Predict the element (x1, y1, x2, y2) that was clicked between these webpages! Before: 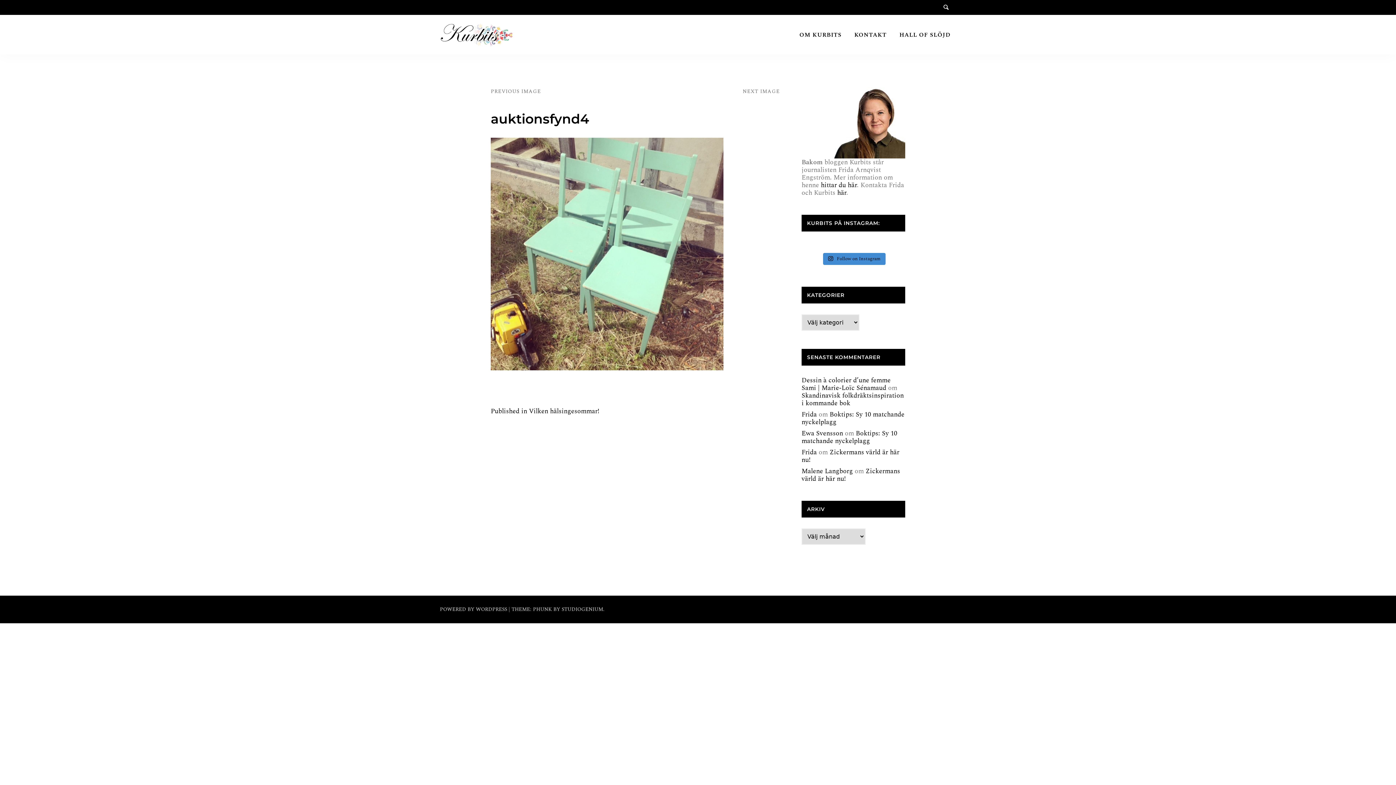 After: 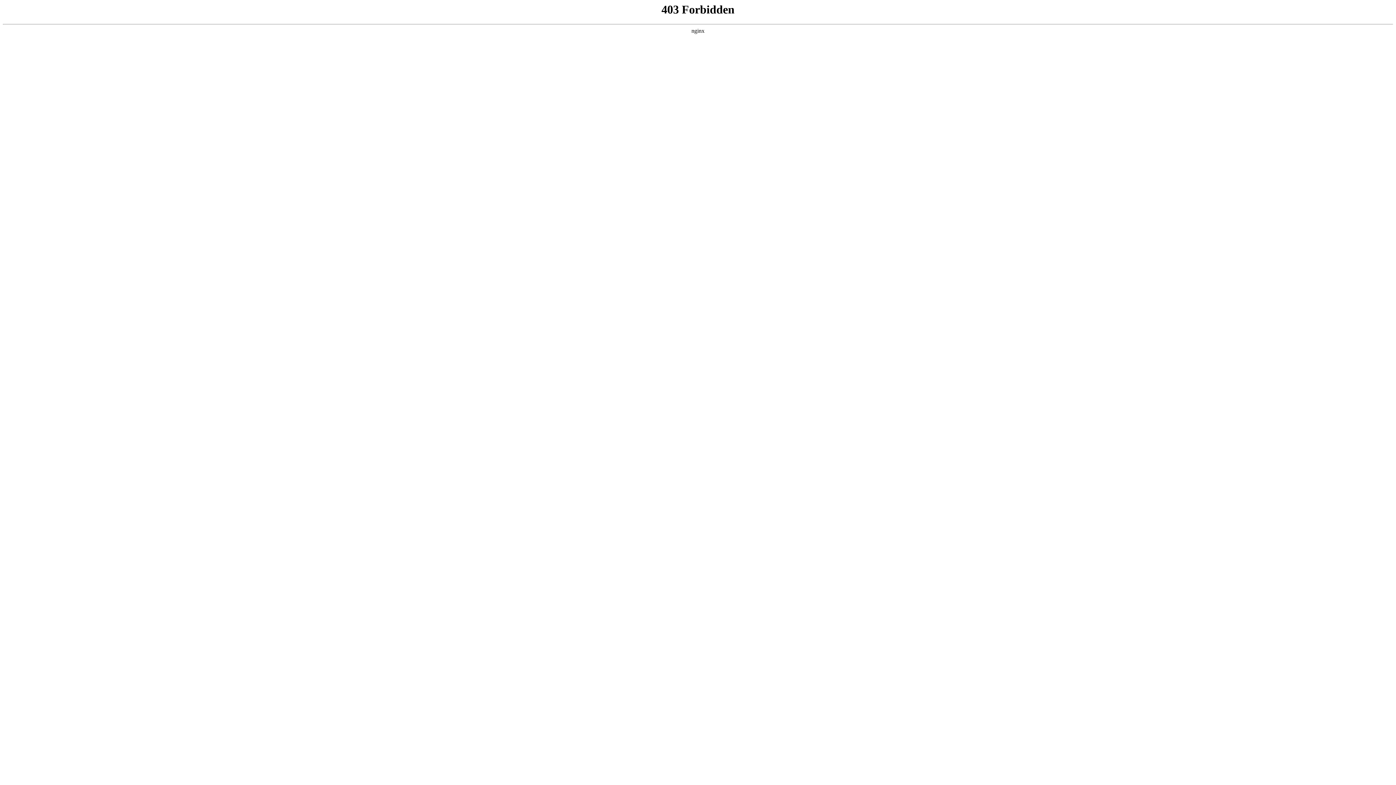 Action: bbox: (440, 605, 508, 613) label: POWERED BY WORDPRESS 